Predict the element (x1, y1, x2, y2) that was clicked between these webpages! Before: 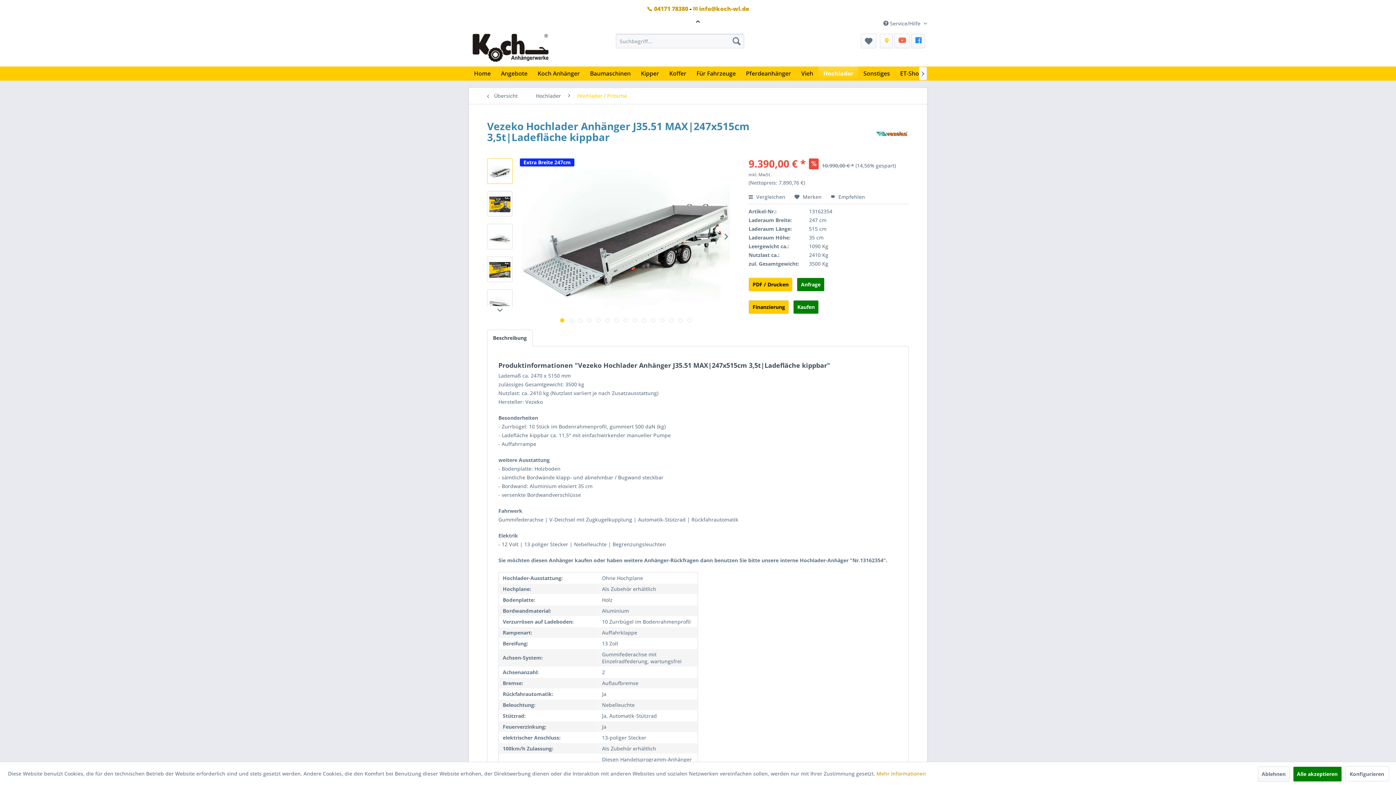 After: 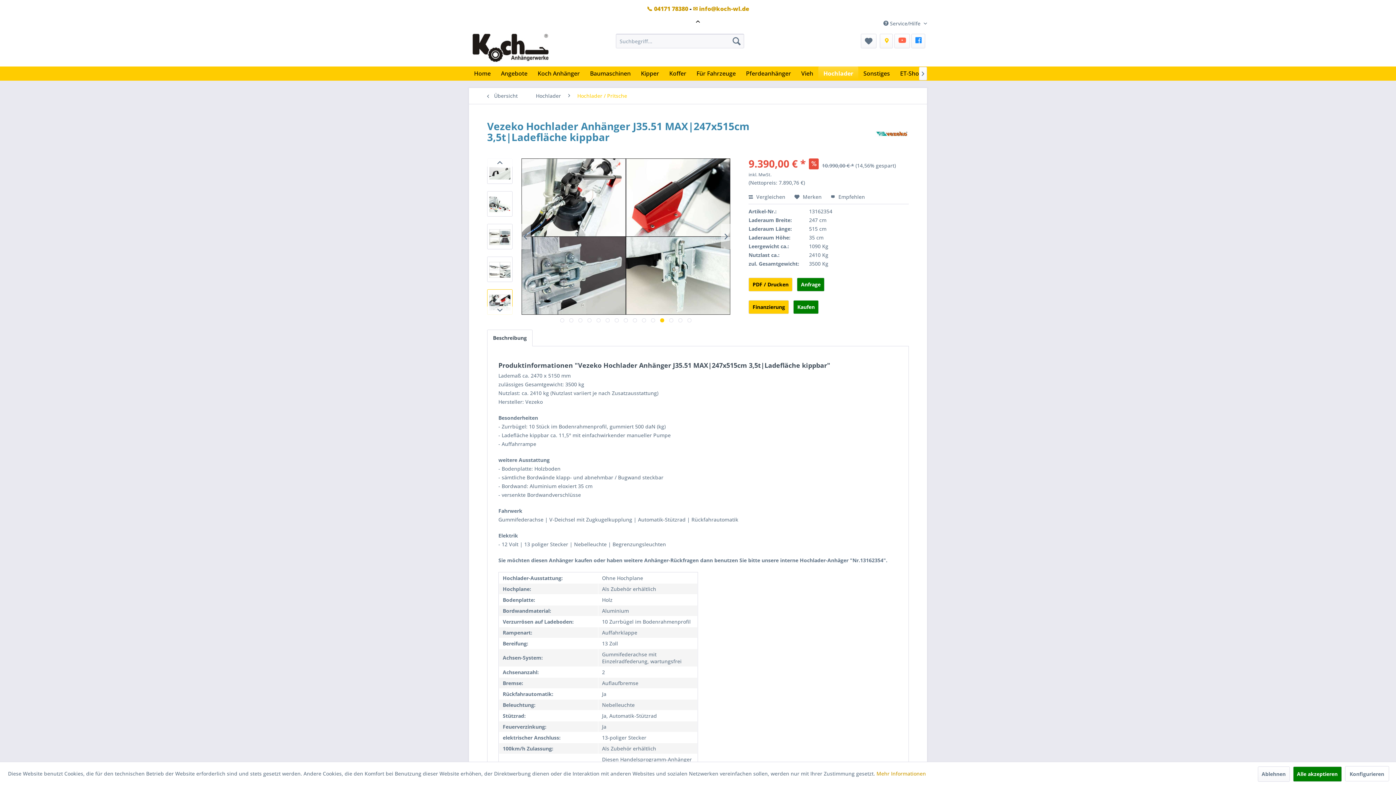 Action: bbox: (660, 318, 664, 322) label:  